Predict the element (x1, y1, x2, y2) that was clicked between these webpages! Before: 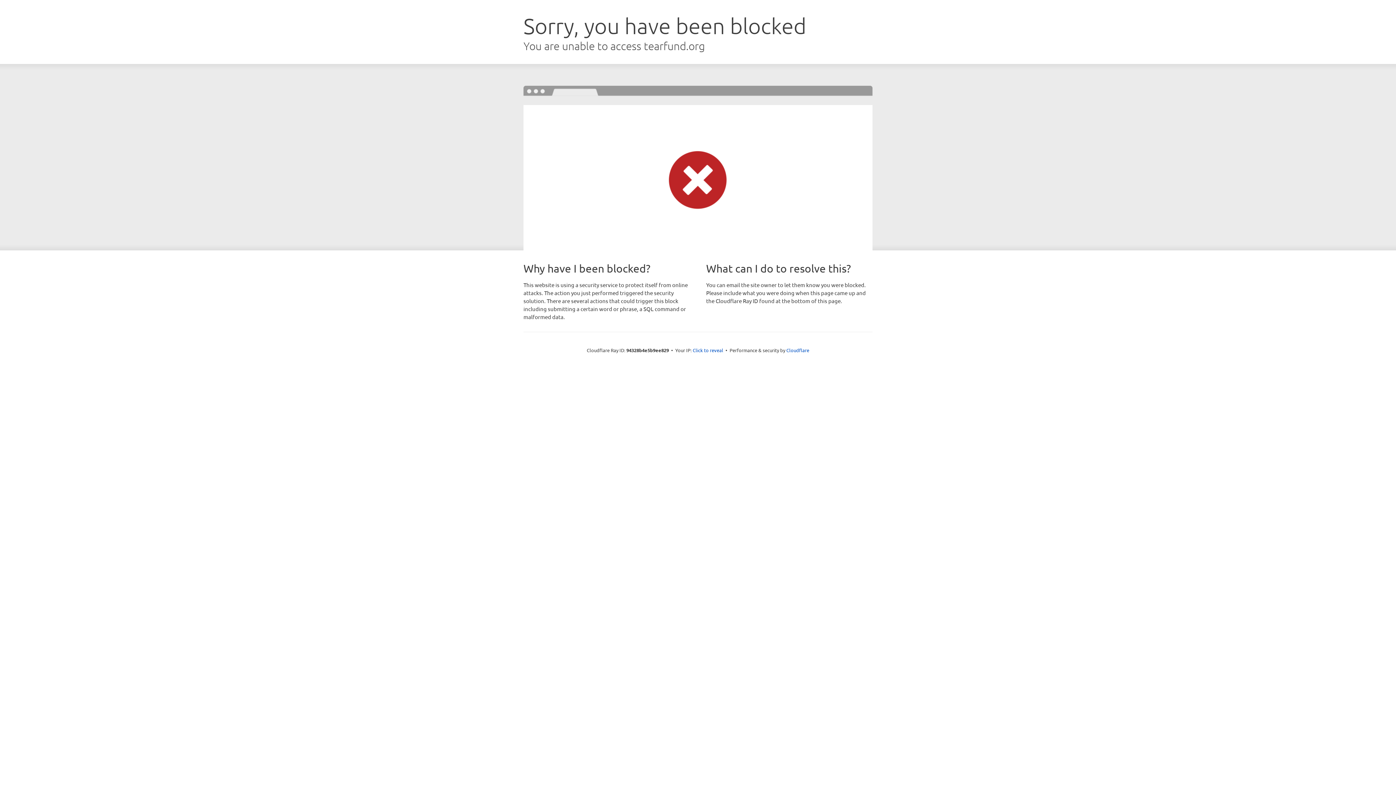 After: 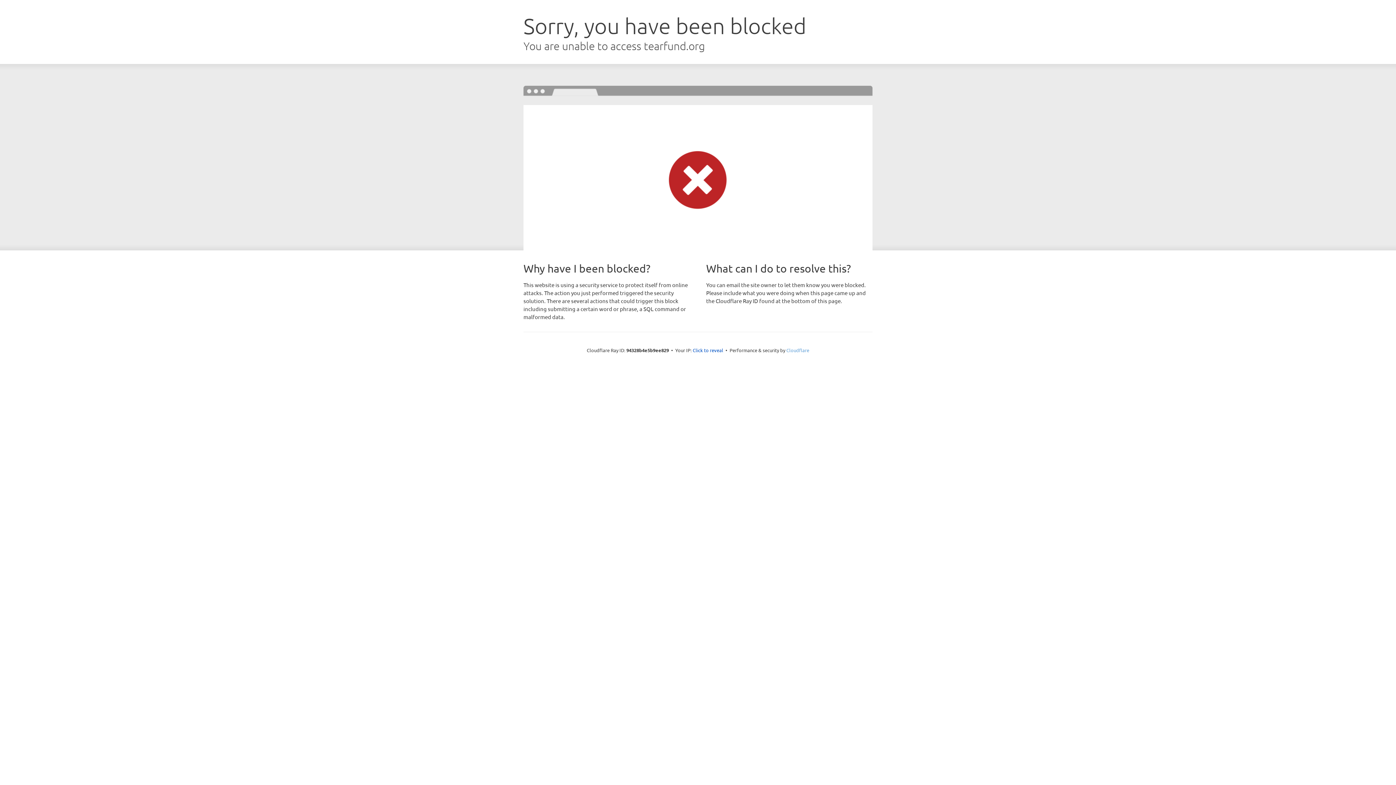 Action: bbox: (786, 347, 809, 353) label: Cloudflare